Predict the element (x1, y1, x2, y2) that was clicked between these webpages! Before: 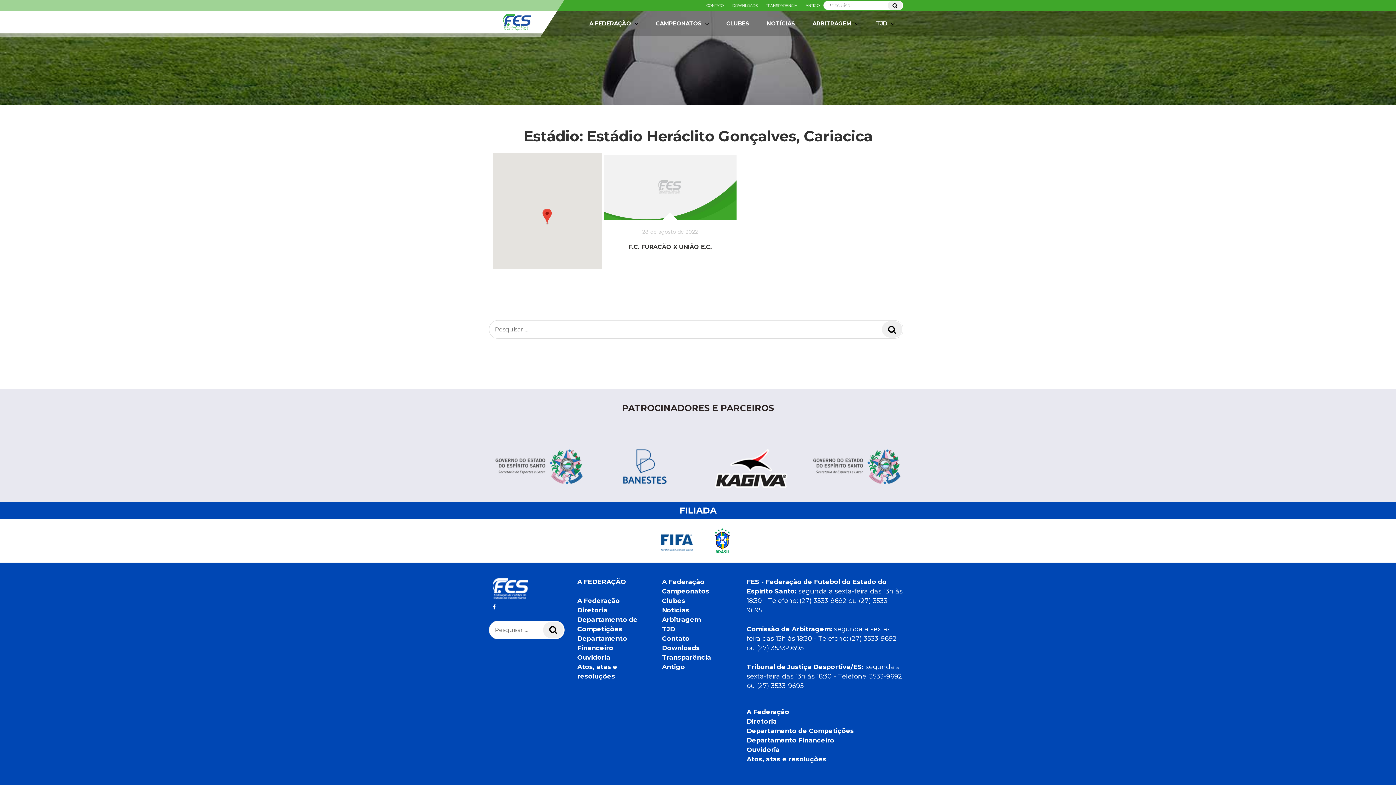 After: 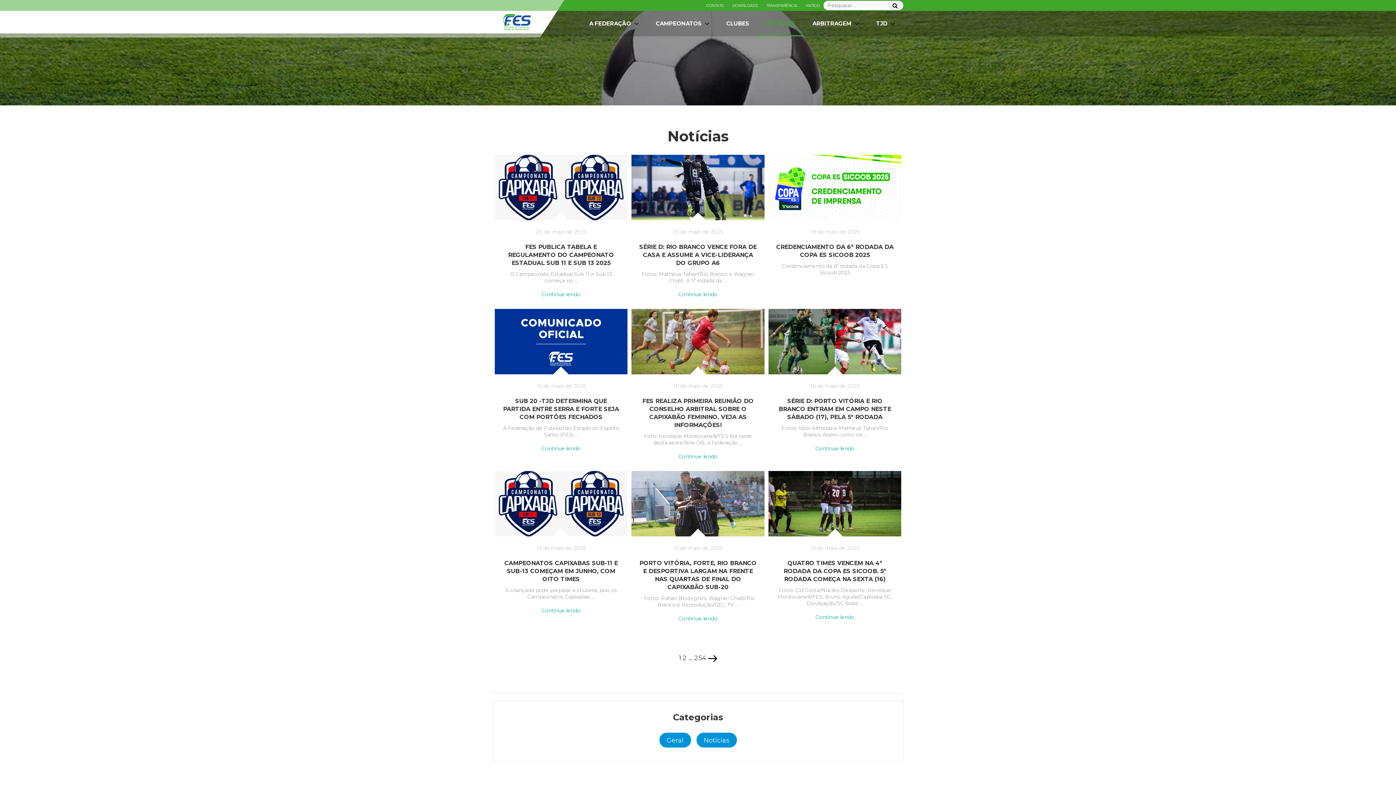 Action: label: Notícias bbox: (662, 606, 689, 614)